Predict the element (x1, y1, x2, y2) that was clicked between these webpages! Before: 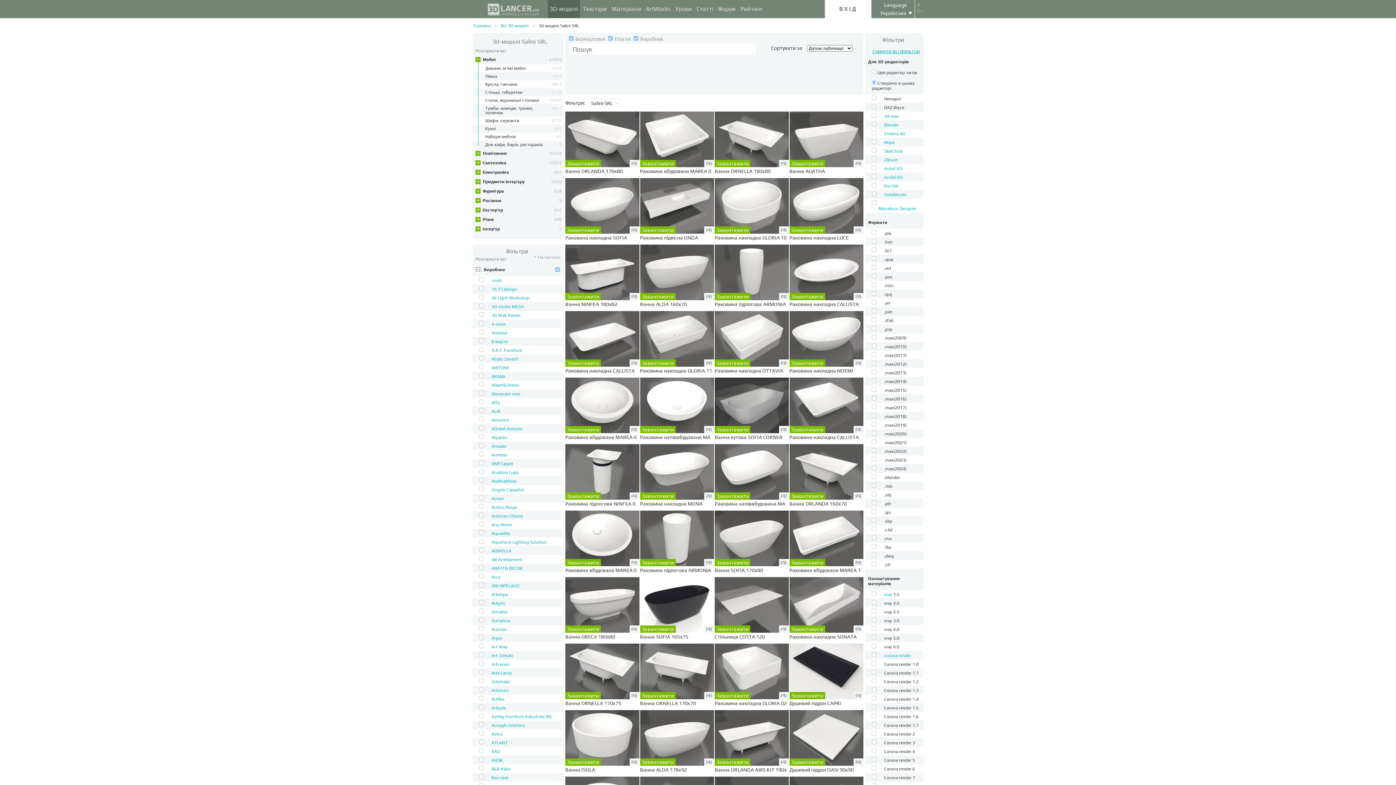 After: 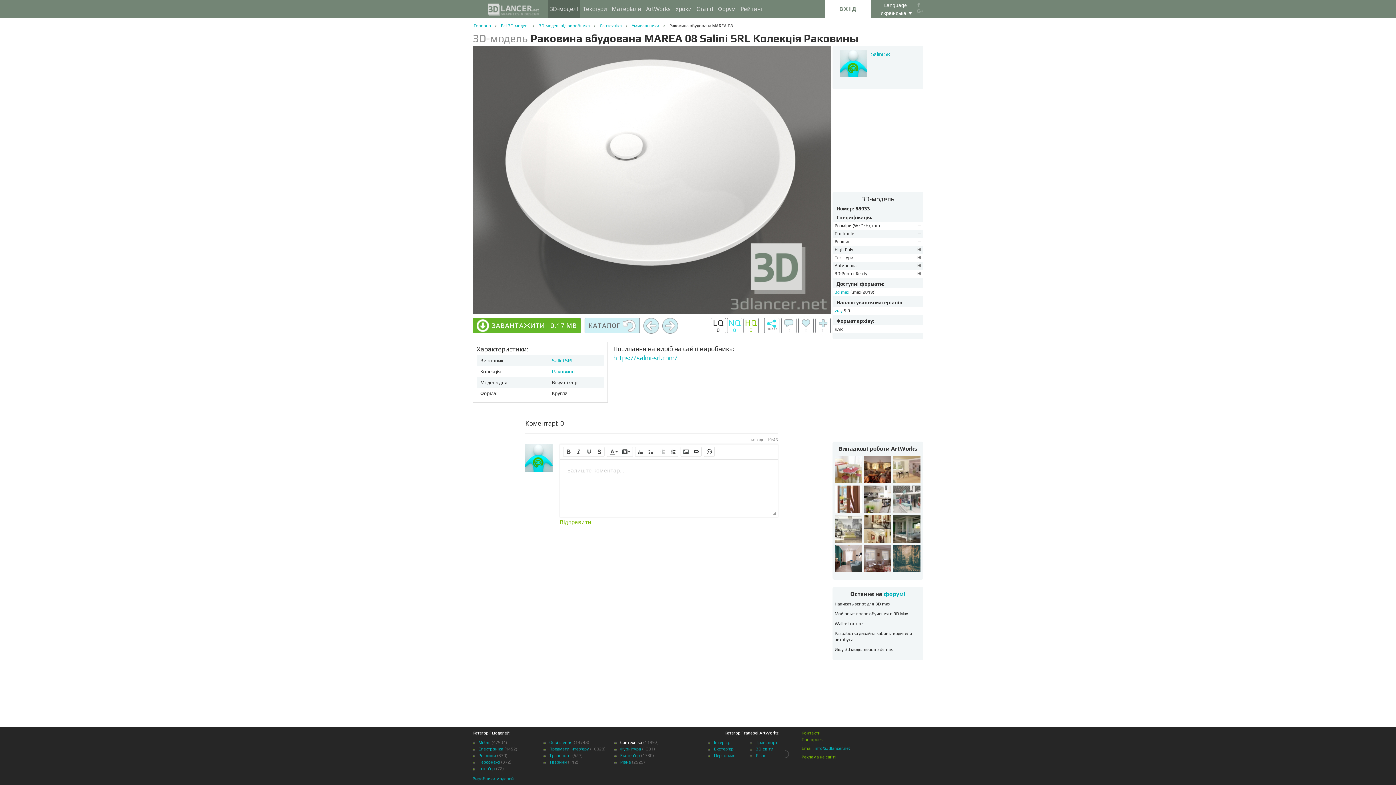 Action: label: PR
Завантажити
Раковина вбудована MAREA 08 bbox: (565, 510, 639, 573)